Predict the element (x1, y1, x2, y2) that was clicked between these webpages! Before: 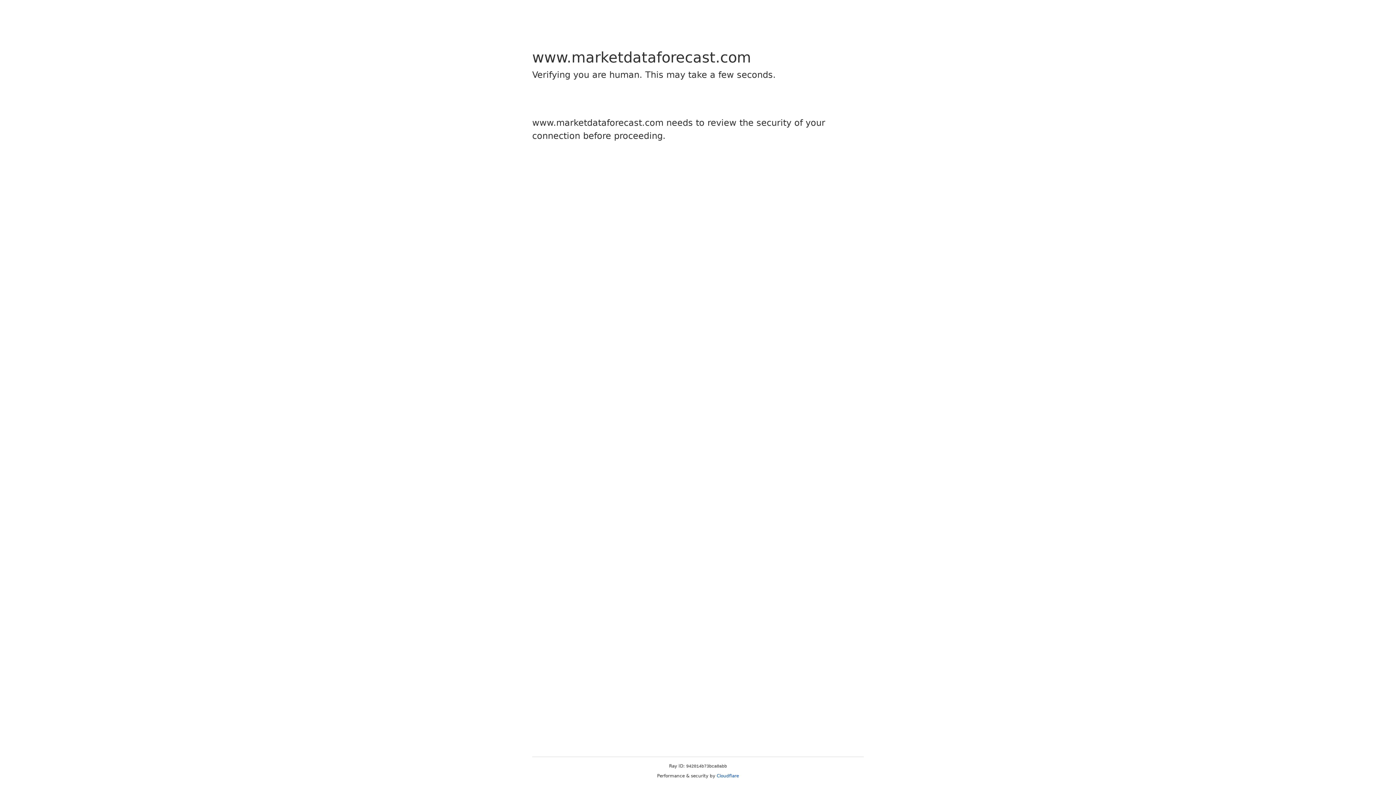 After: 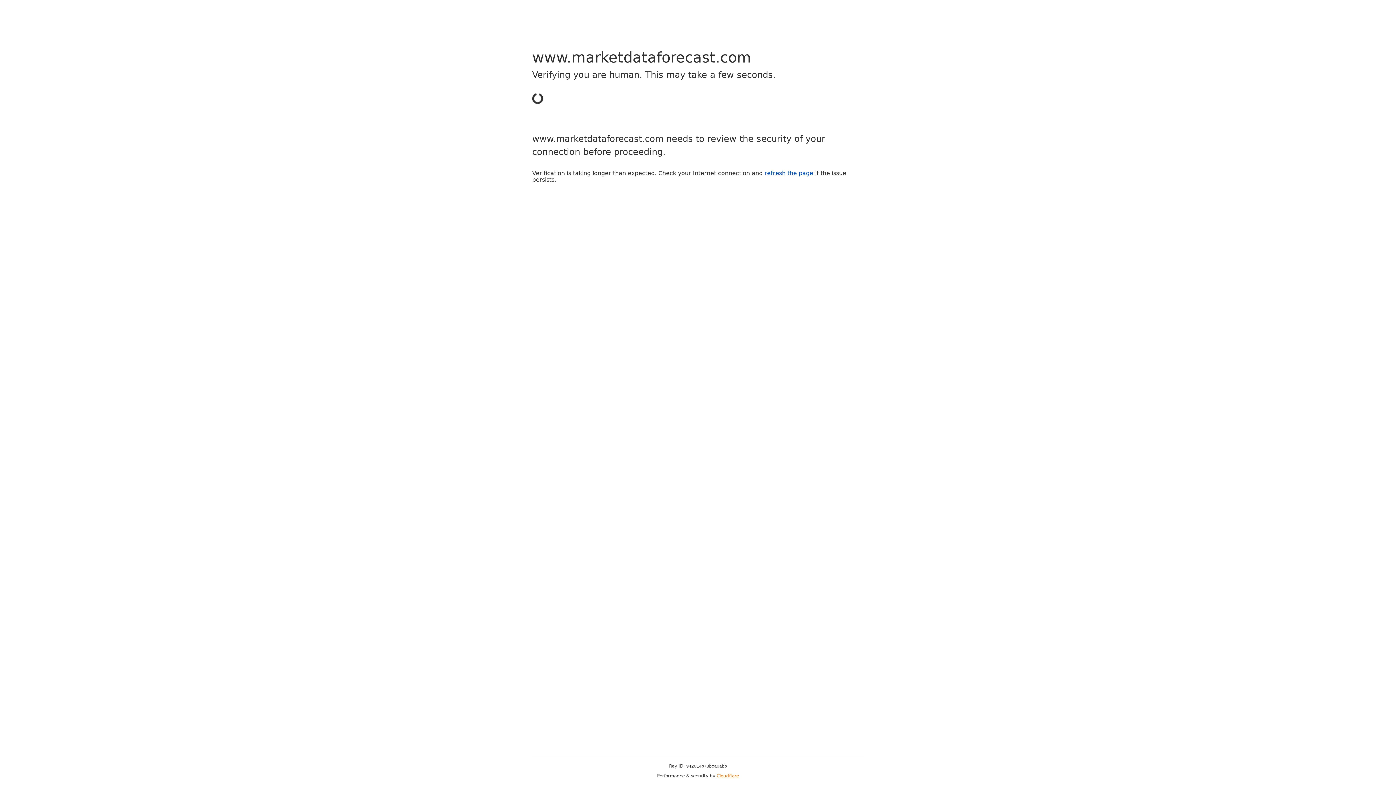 Action: label: Cloudflare bbox: (716, 773, 739, 778)